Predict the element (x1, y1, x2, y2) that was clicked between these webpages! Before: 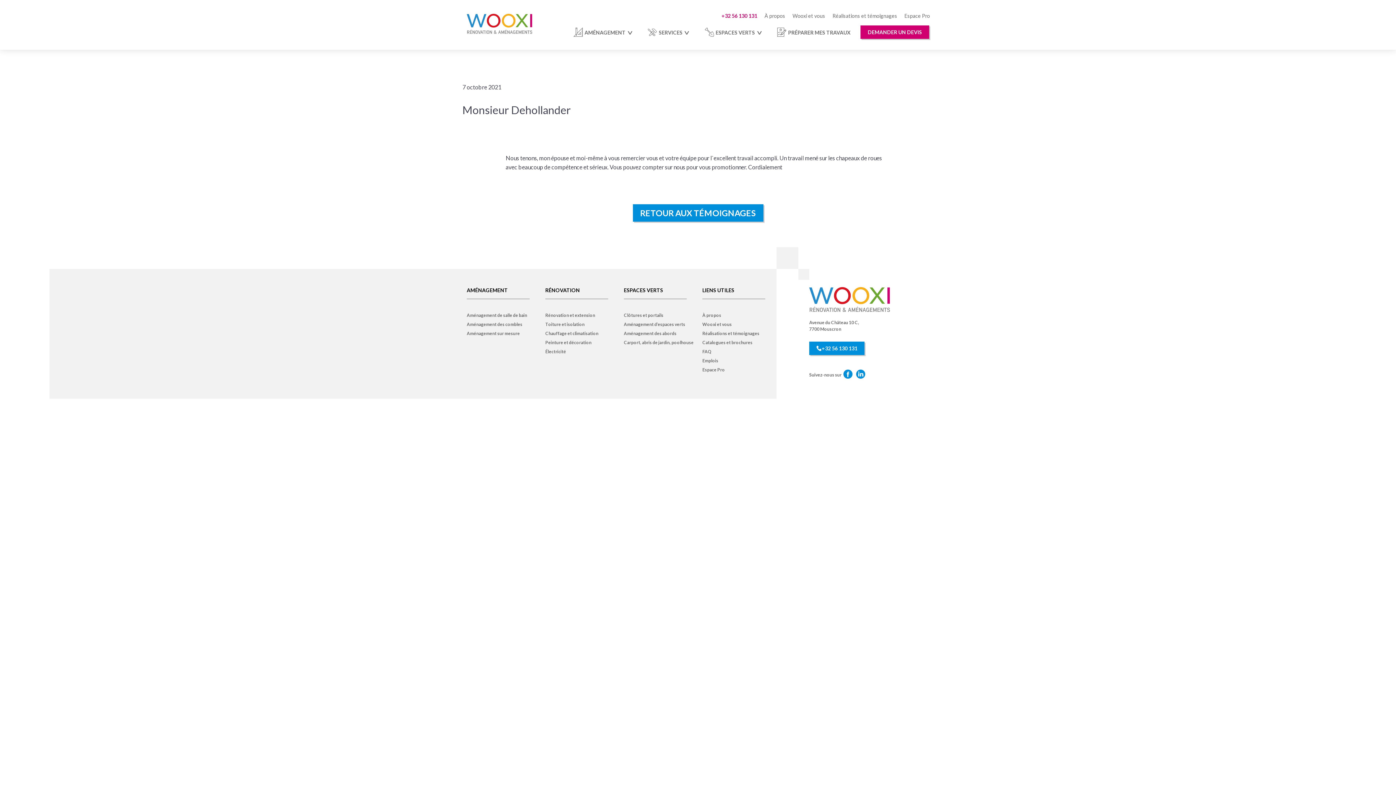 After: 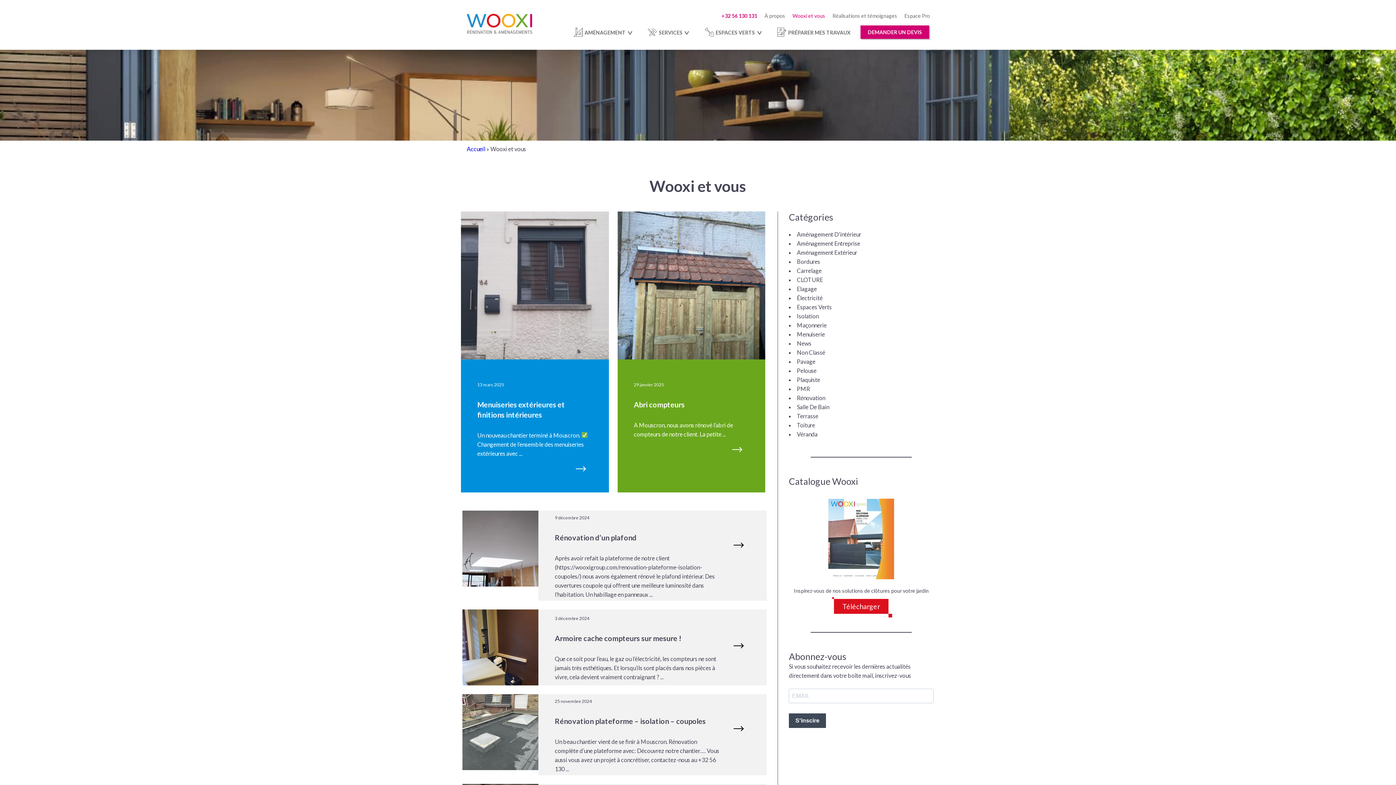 Action: bbox: (792, 12, 825, 18) label: Wooxi et vous